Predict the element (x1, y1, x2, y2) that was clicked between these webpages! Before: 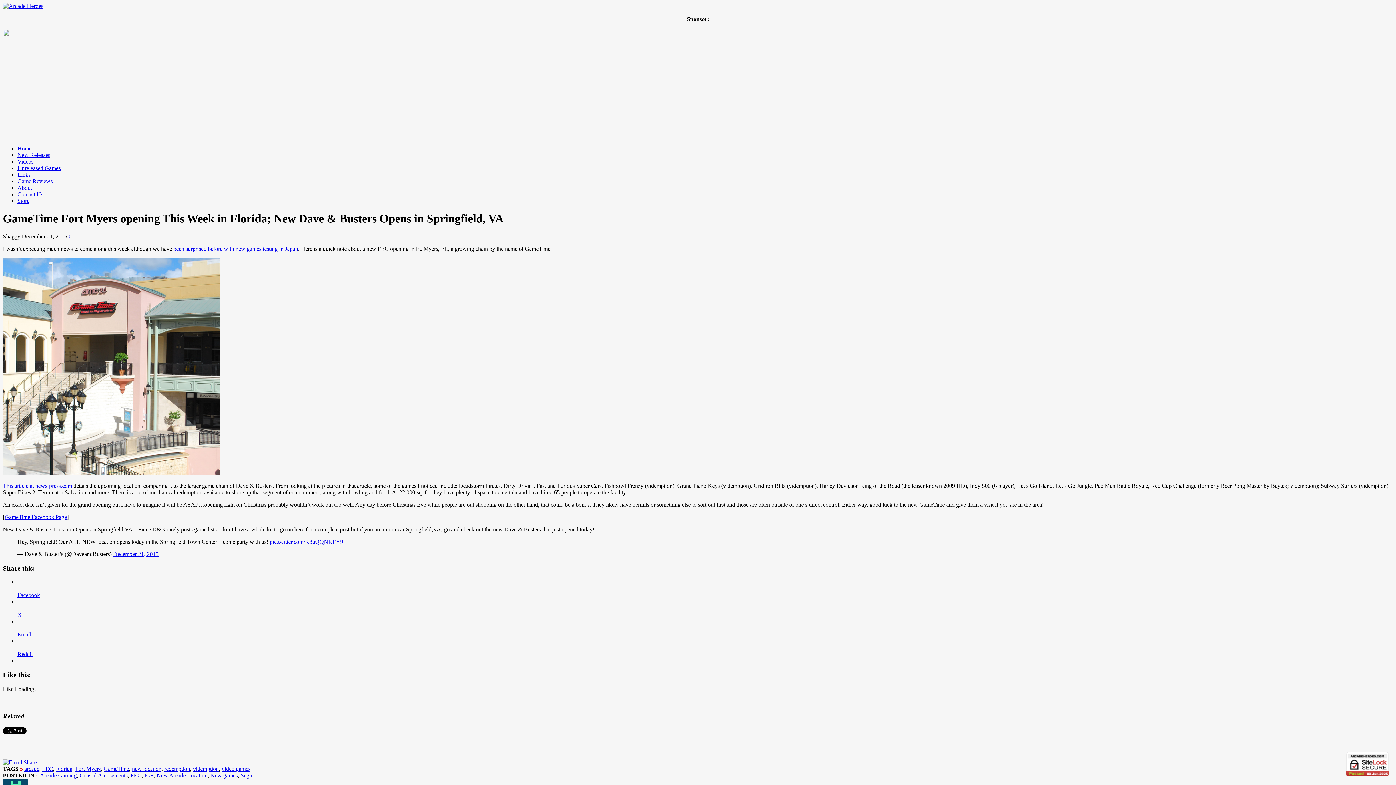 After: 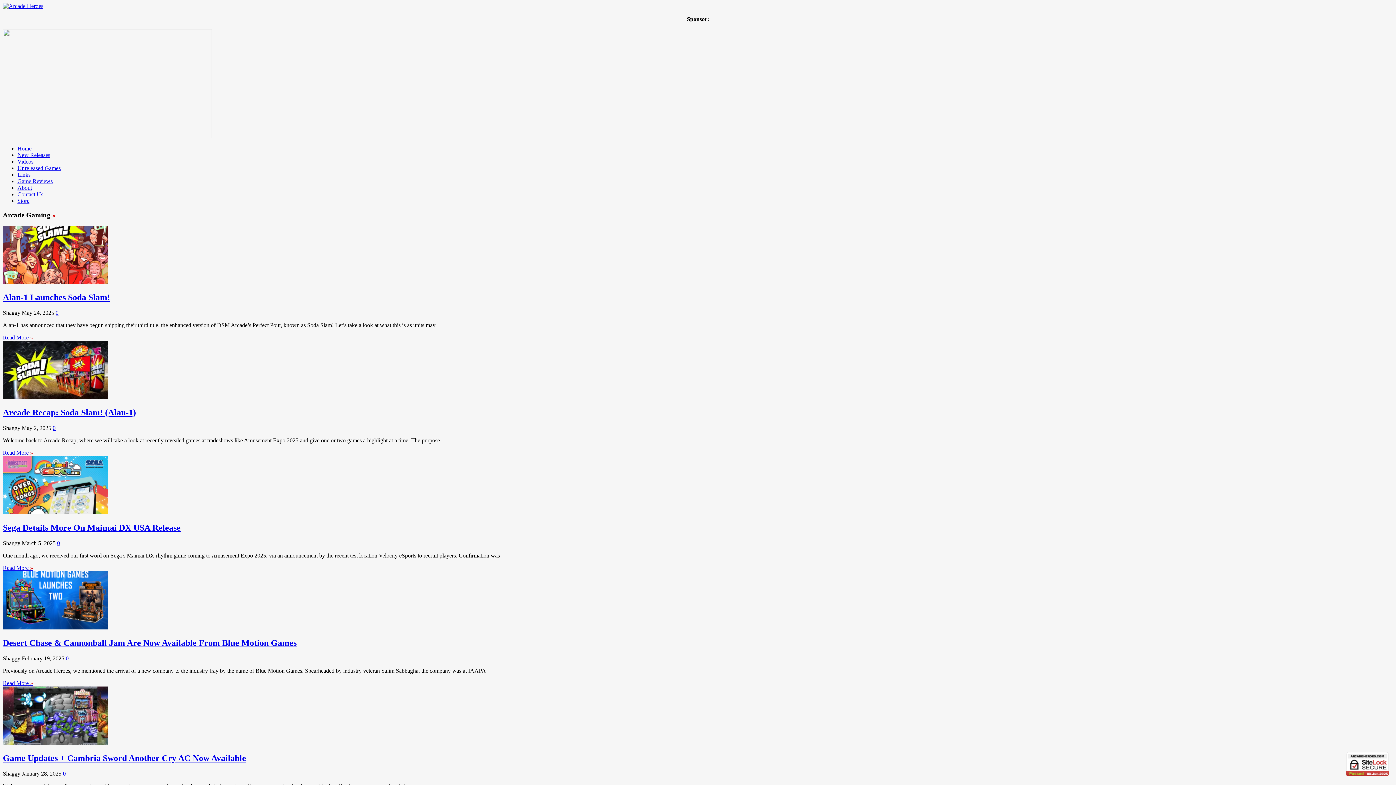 Action: bbox: (40, 772, 76, 778) label: Arcade Gaming